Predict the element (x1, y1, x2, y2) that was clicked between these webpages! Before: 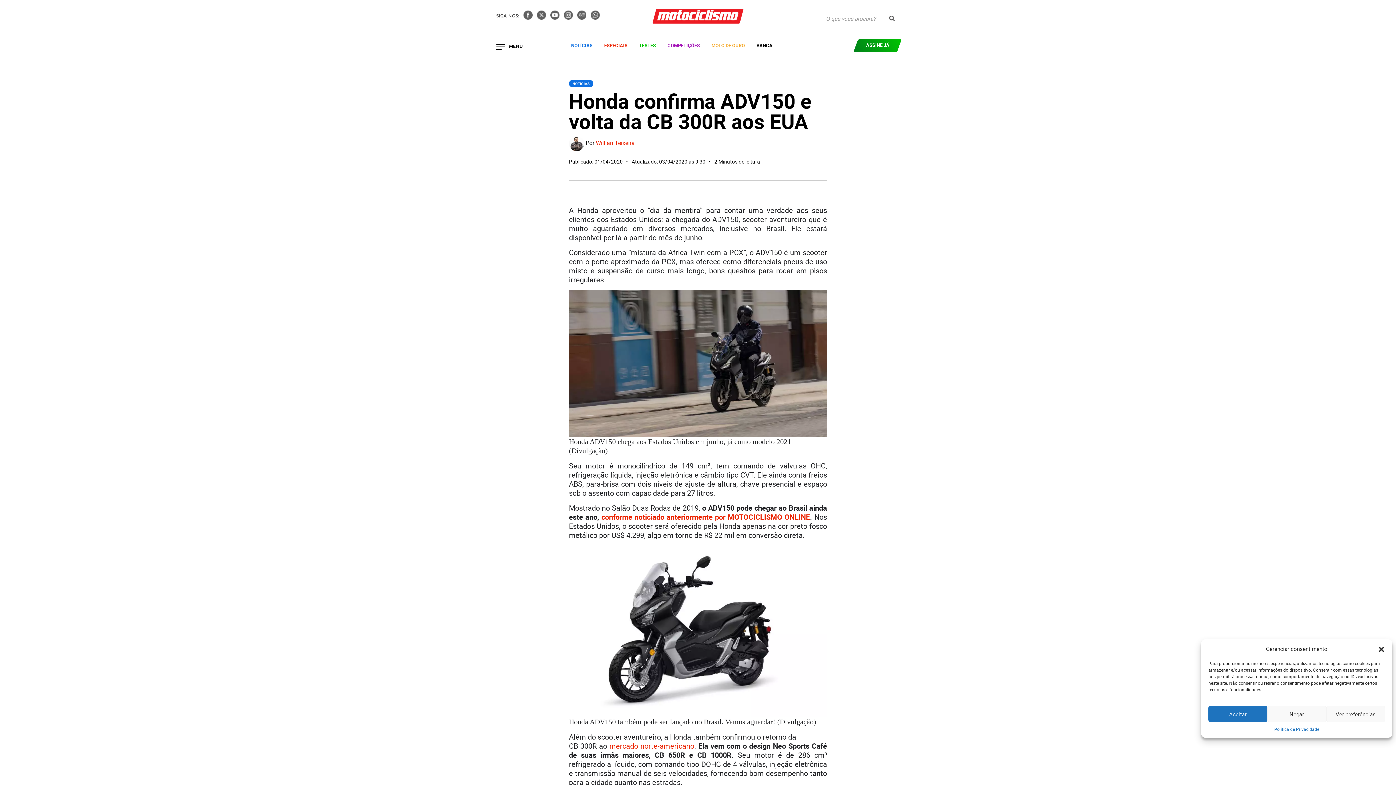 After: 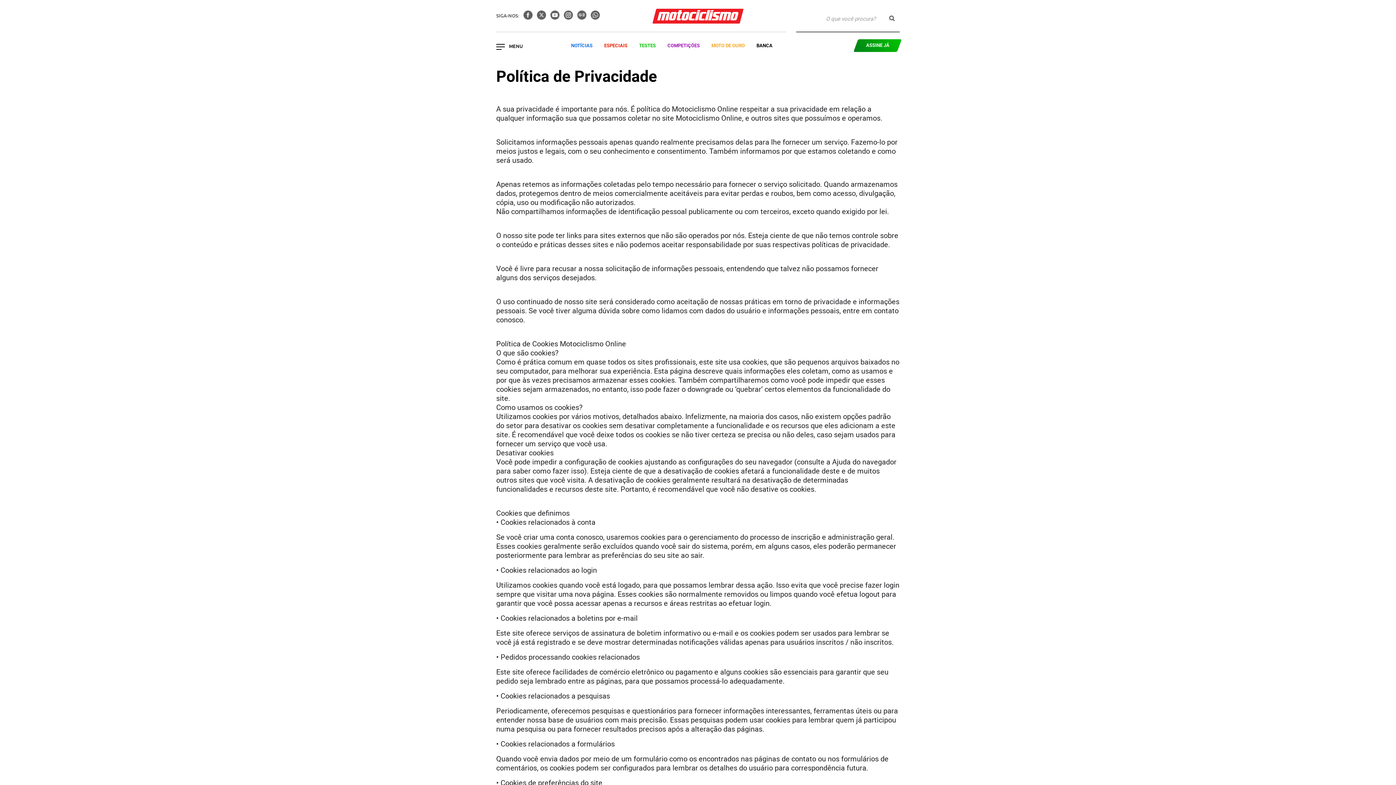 Action: bbox: (1274, 726, 1319, 732) label: Política de Privacidade